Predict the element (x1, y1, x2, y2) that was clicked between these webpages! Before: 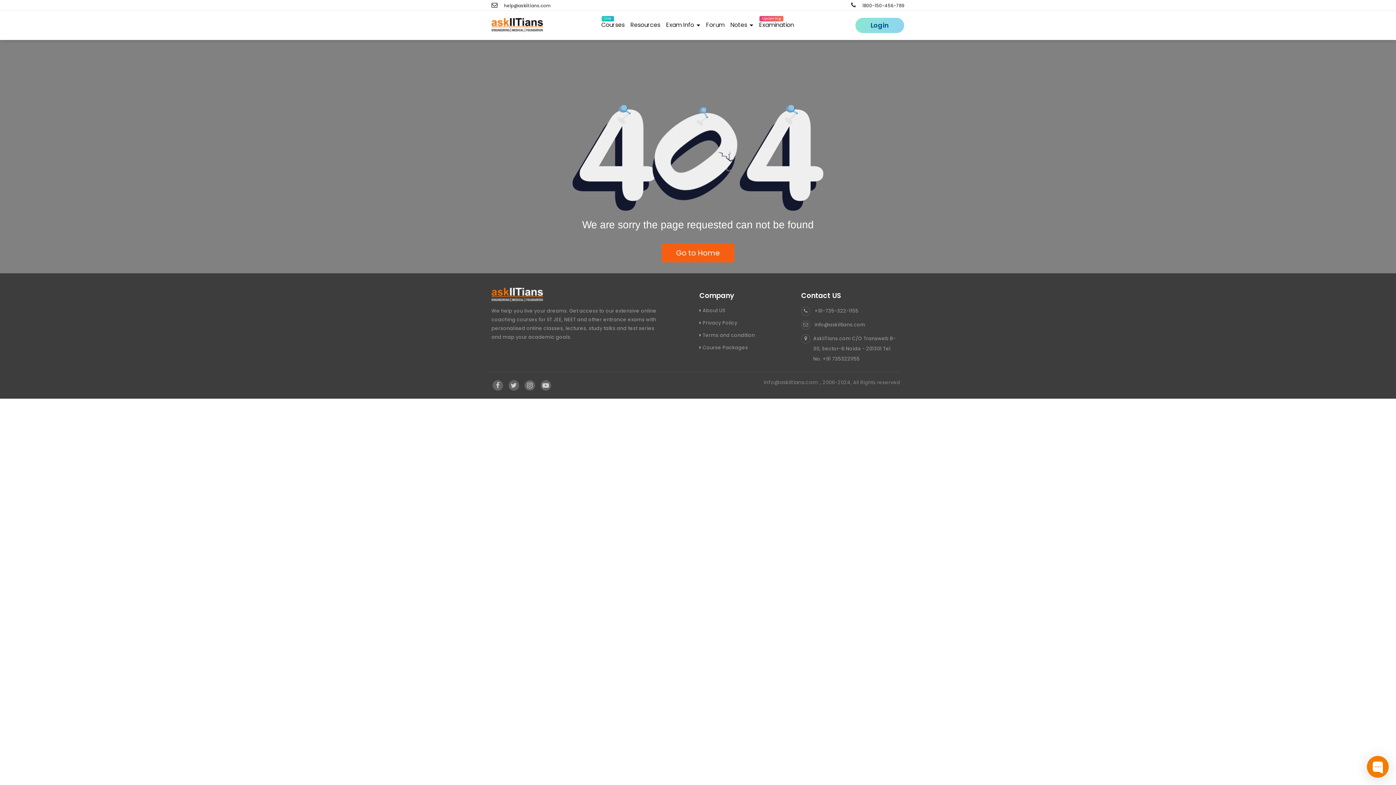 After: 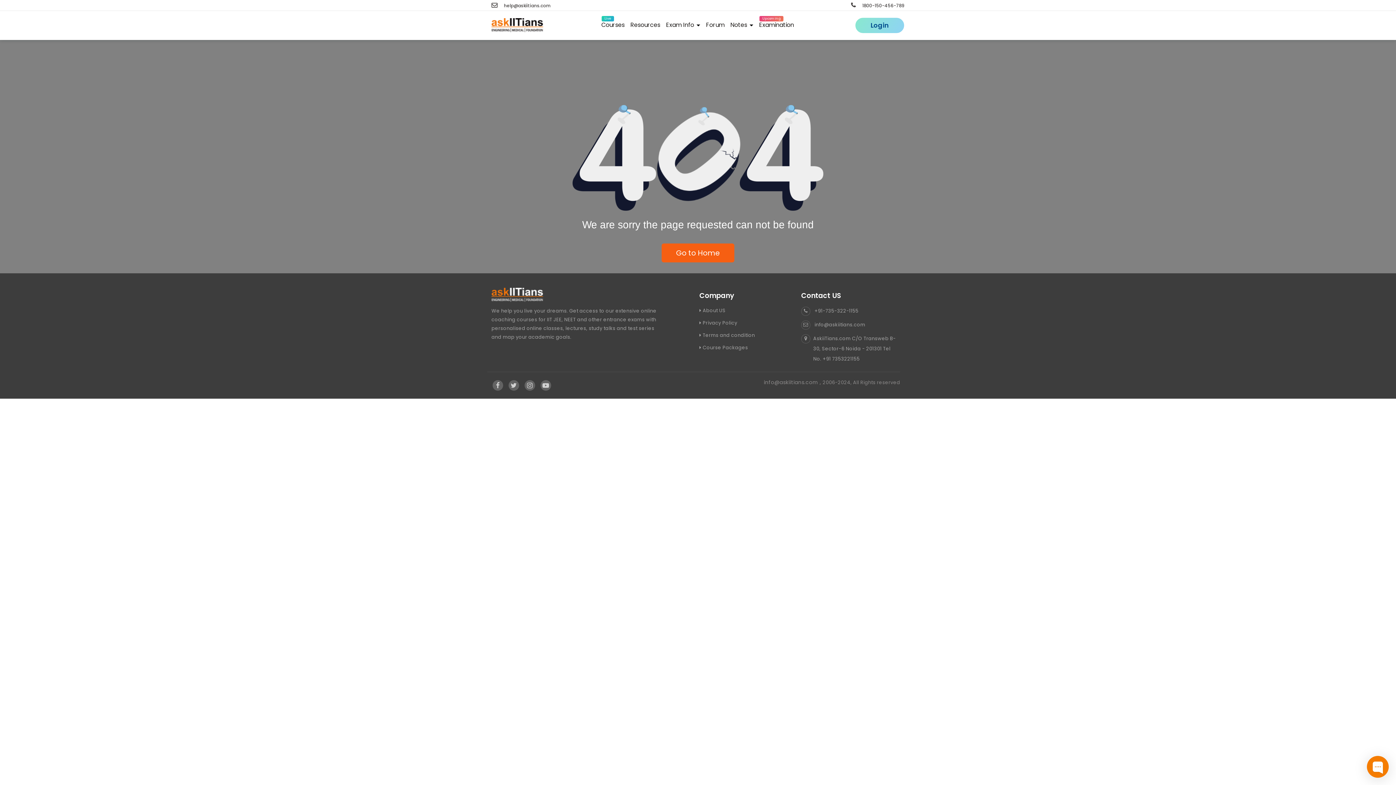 Action: bbox: (851, 2, 904, 8) label:  1800-150-456-789